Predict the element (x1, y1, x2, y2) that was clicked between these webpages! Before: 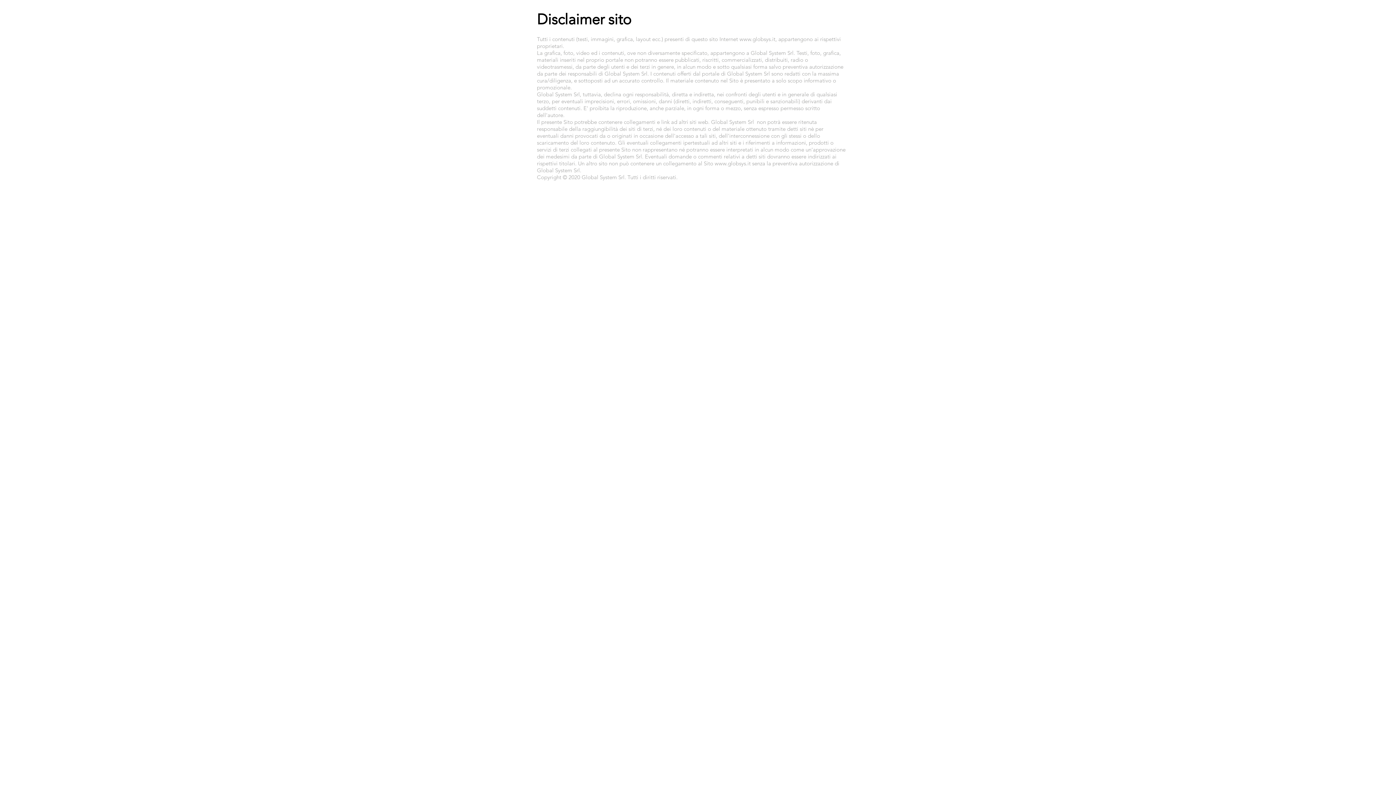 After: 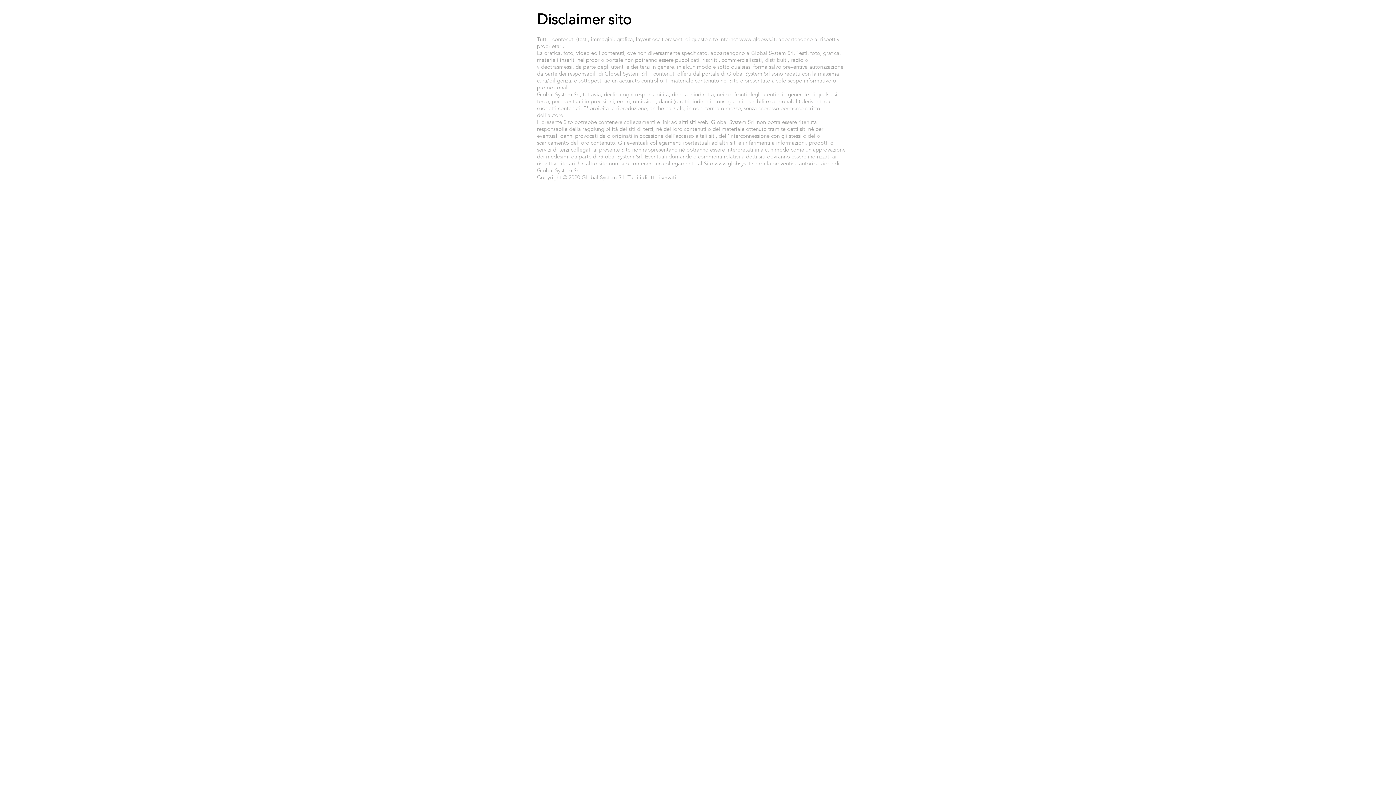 Action: label: www.globsys.it bbox: (714, 160, 750, 166)